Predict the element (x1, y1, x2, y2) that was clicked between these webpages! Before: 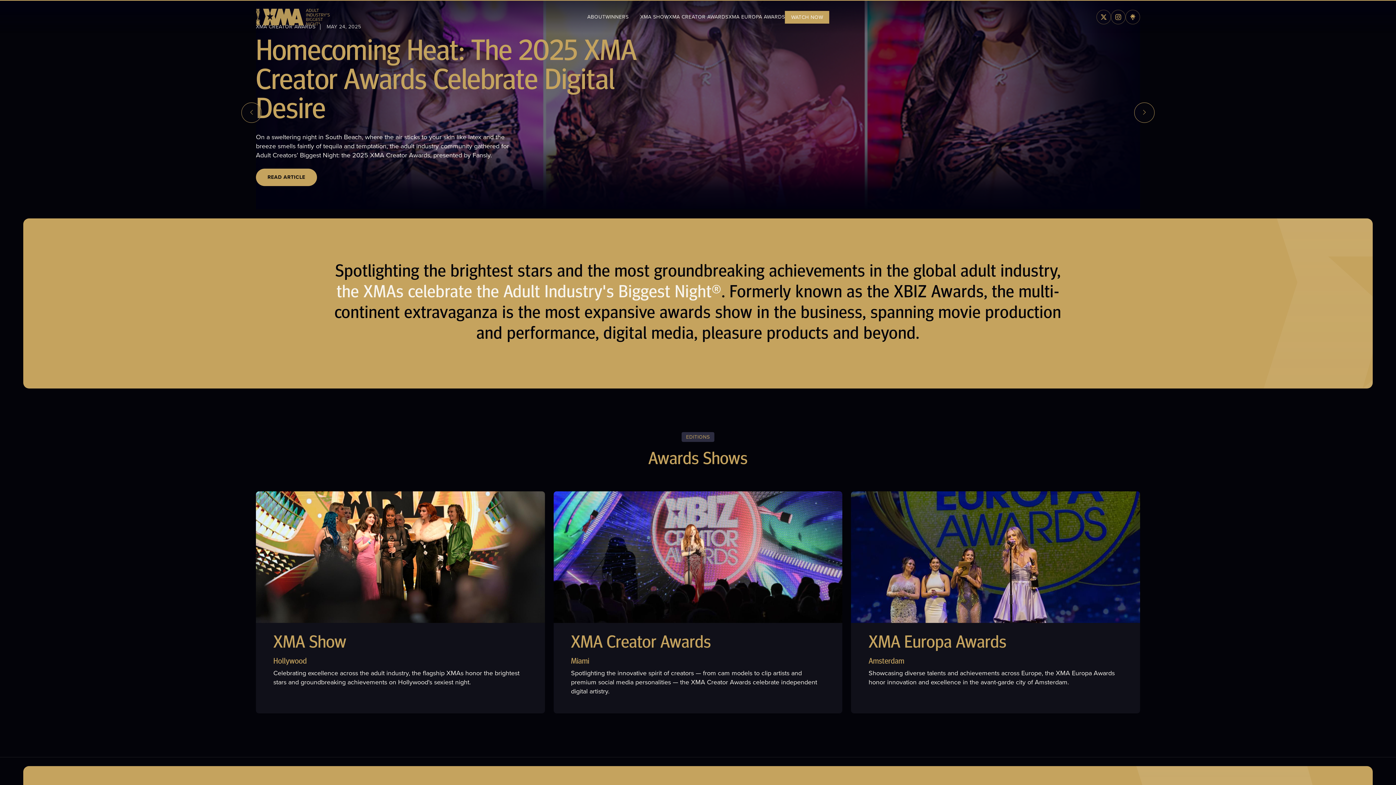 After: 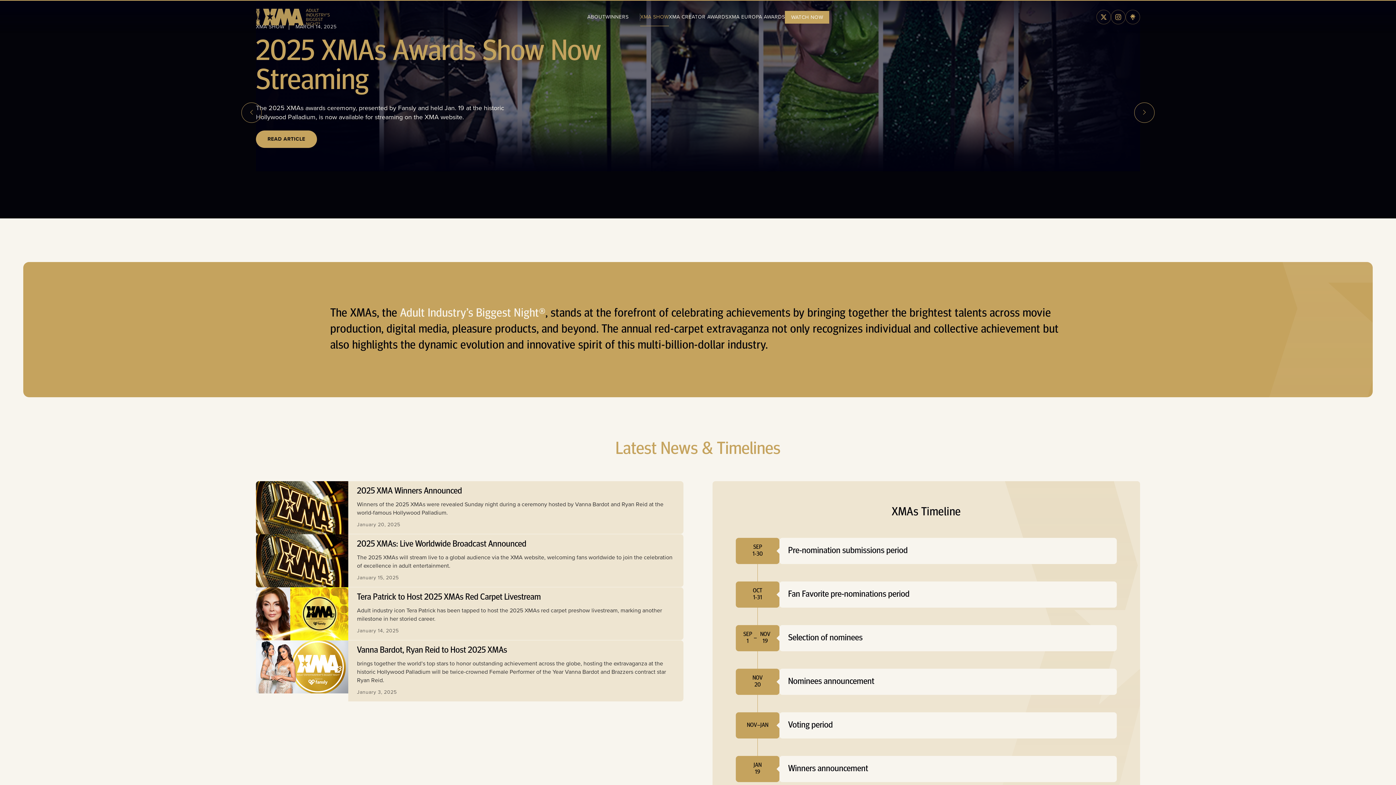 Action: bbox: (640, 8, 669, 26) label: XMA SHOW